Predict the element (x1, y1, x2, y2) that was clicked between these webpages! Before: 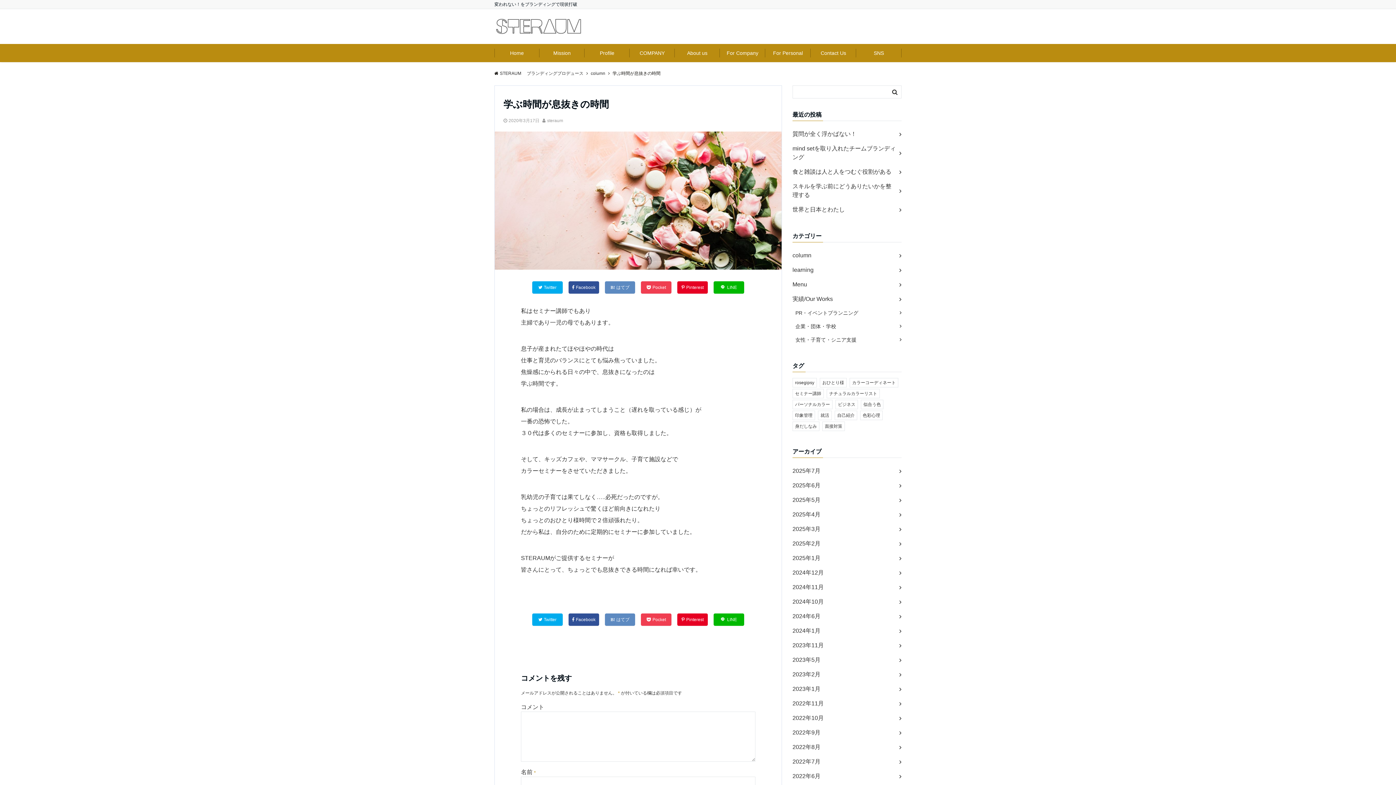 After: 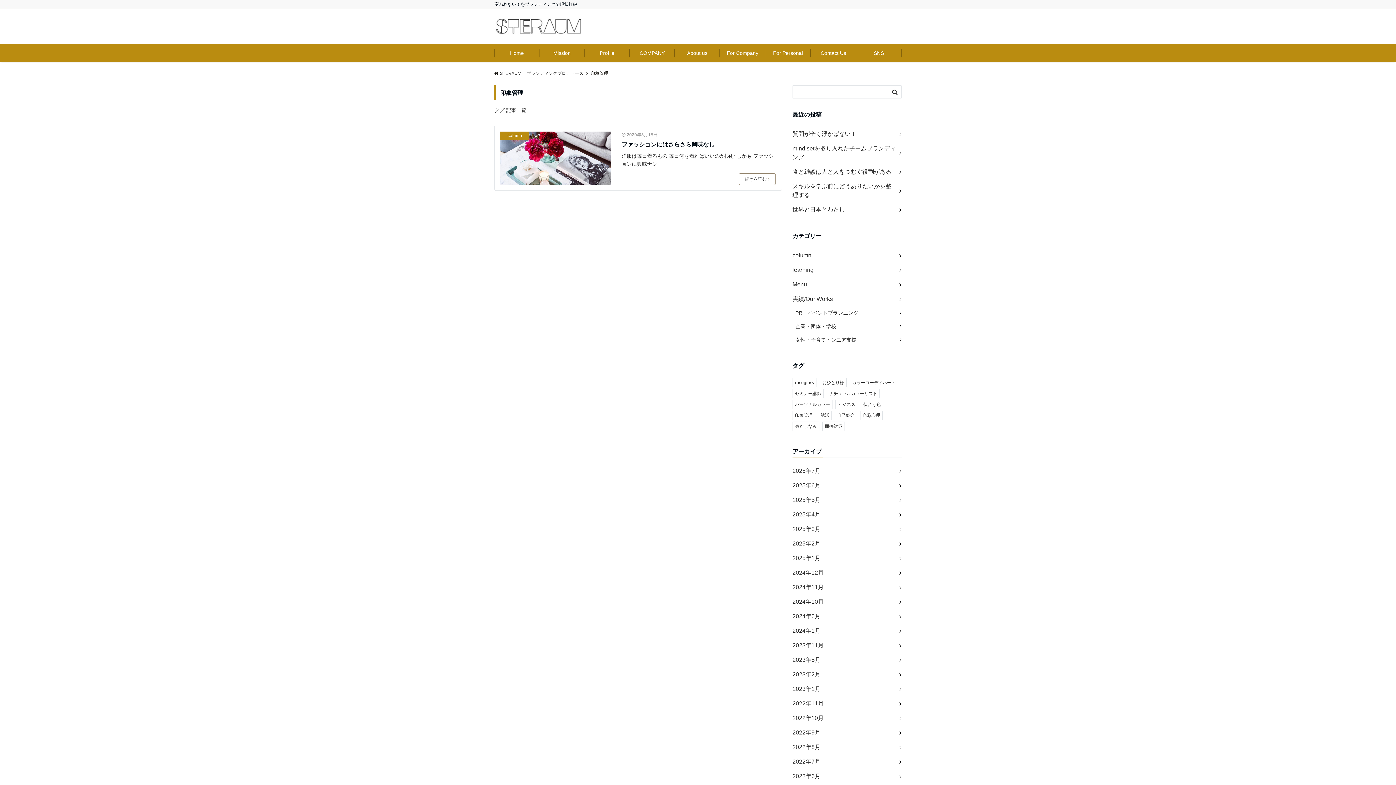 Action: bbox: (792, 410, 815, 420) label: 印象管理 (1個の項目)